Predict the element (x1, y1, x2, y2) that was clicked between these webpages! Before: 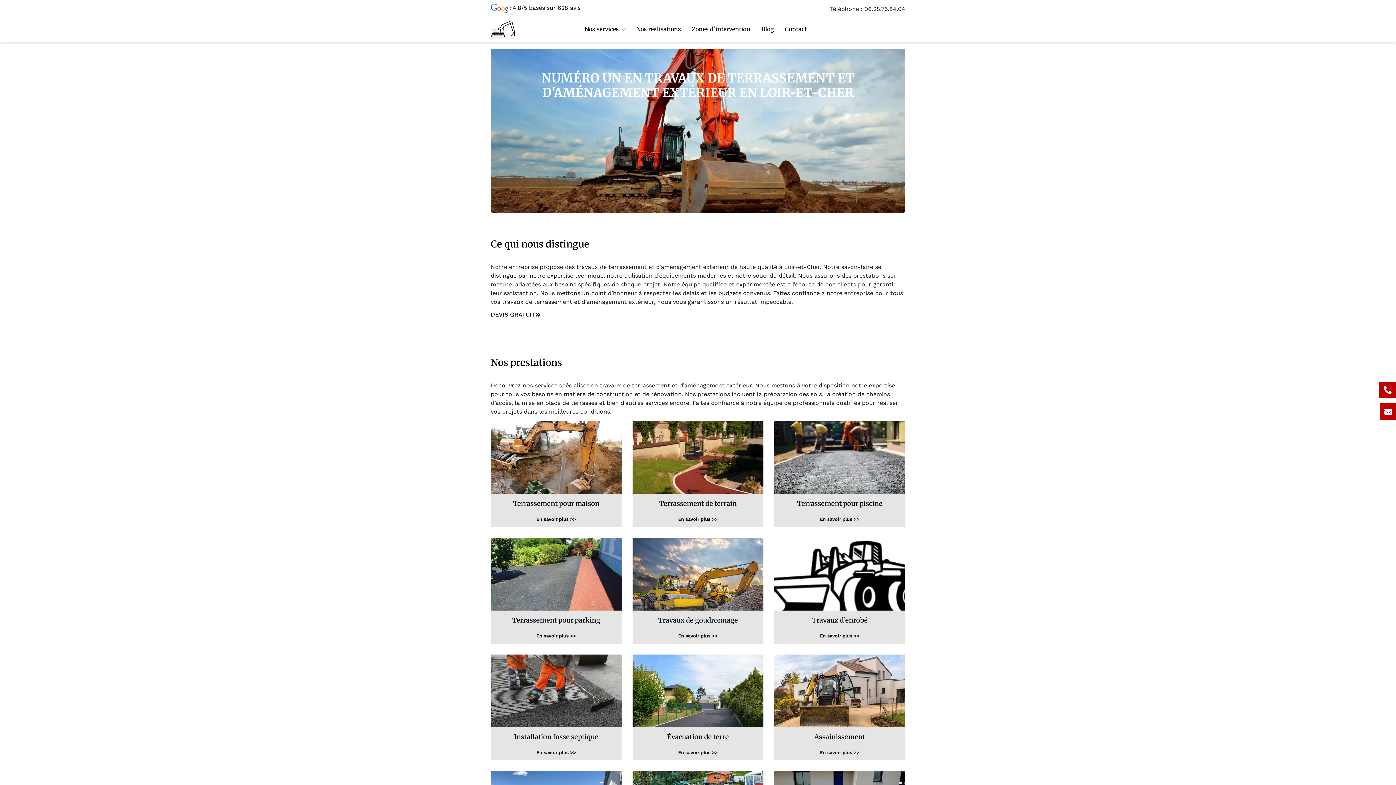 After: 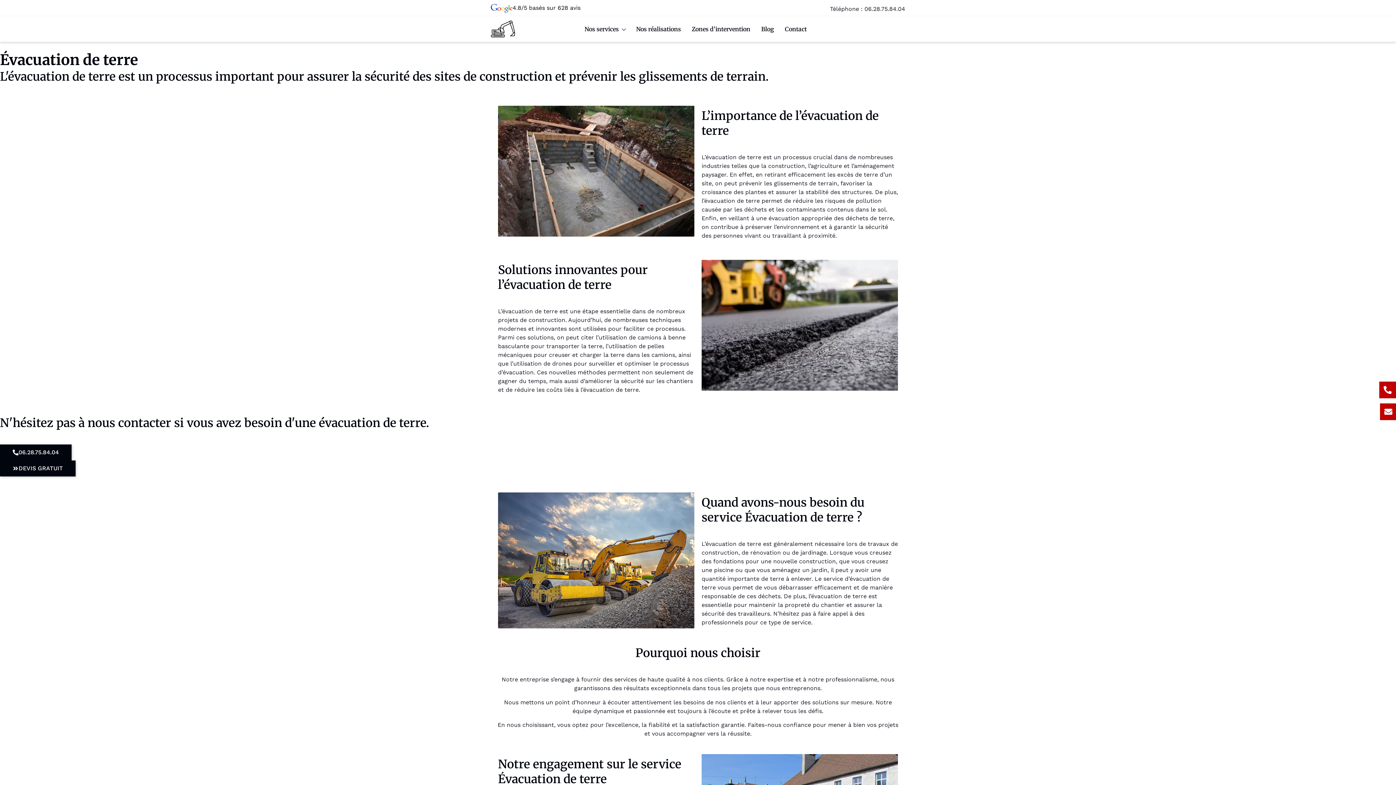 Action: bbox: (667, 733, 729, 745) label: Évacuation de terre